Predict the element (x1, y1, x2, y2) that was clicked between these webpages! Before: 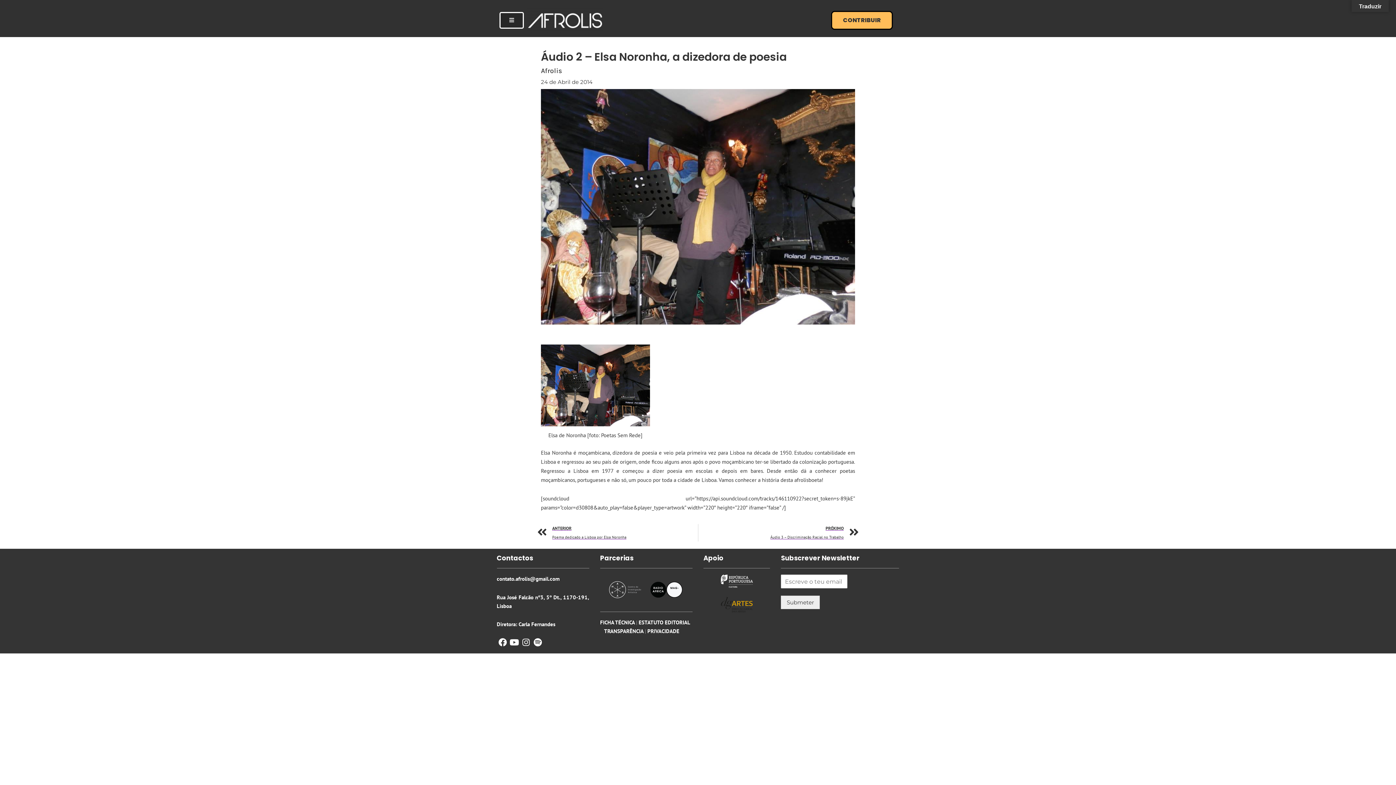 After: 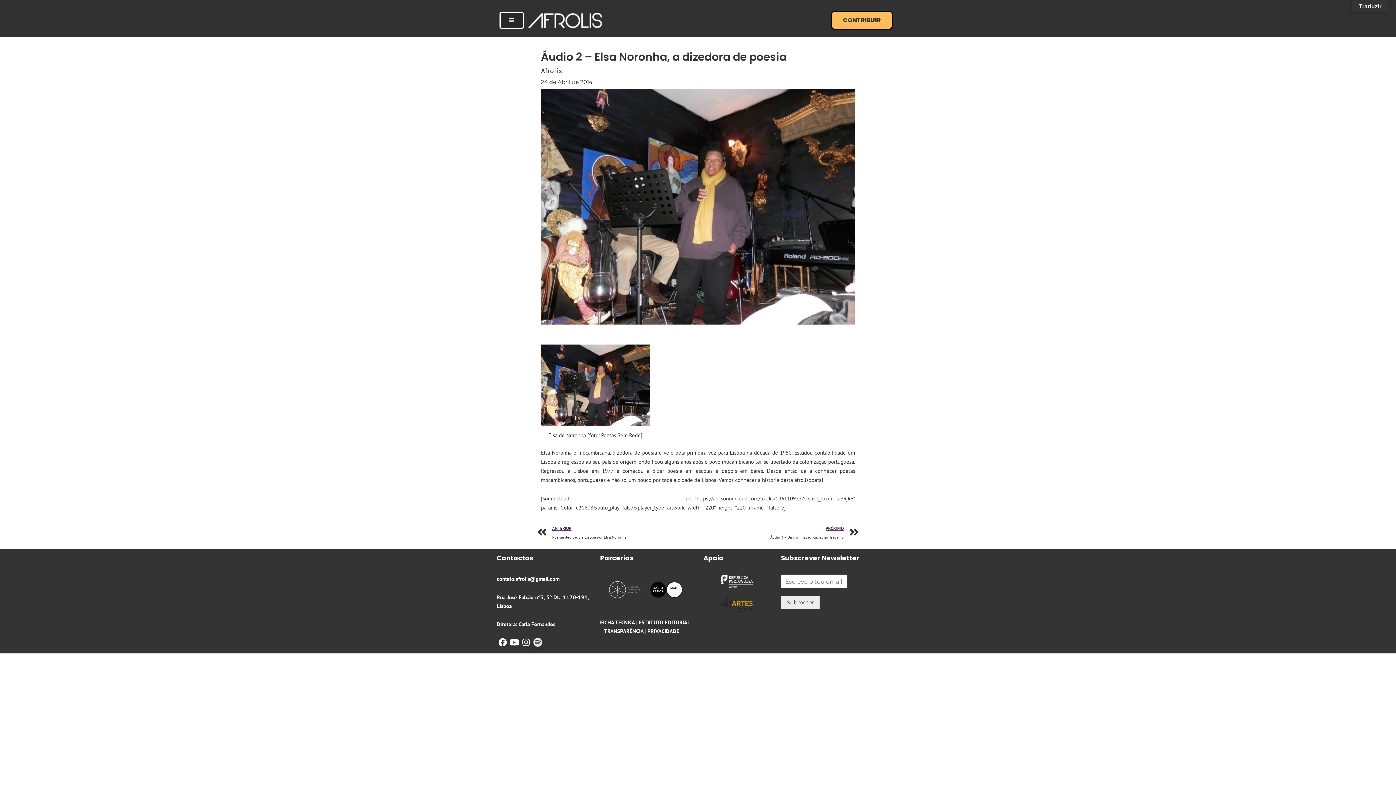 Action: bbox: (532, 636, 543, 648) label: Spotify